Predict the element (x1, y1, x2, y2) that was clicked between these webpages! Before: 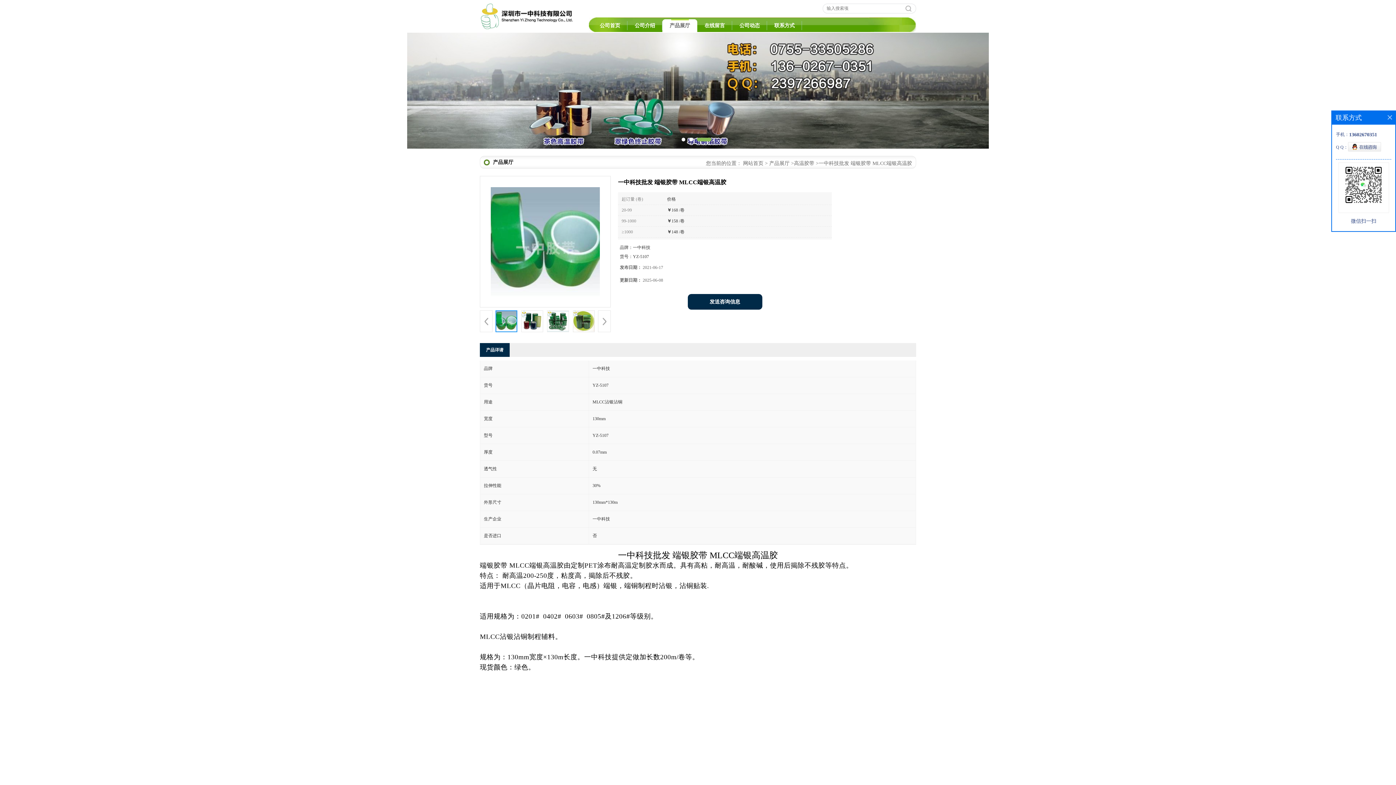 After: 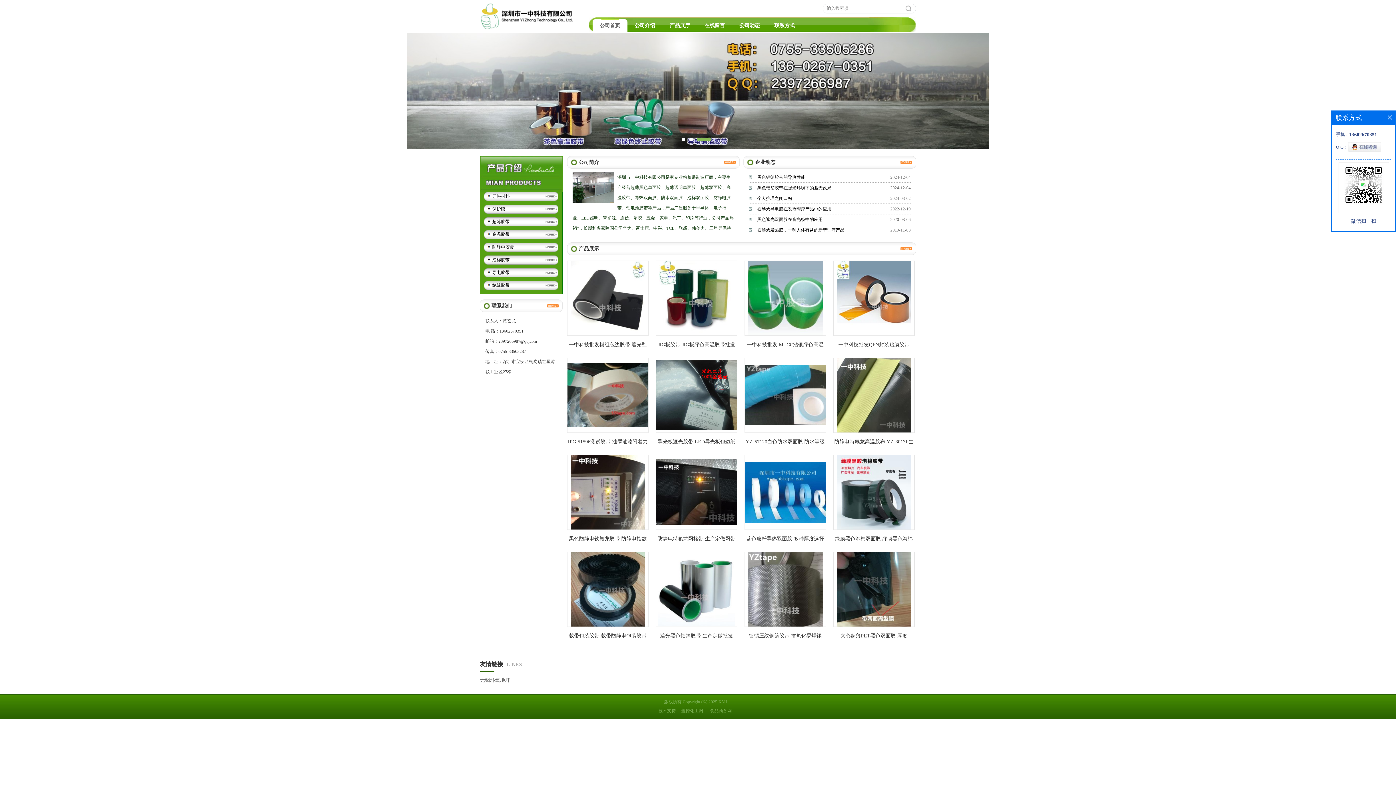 Action: bbox: (480, 0, 574, 32)